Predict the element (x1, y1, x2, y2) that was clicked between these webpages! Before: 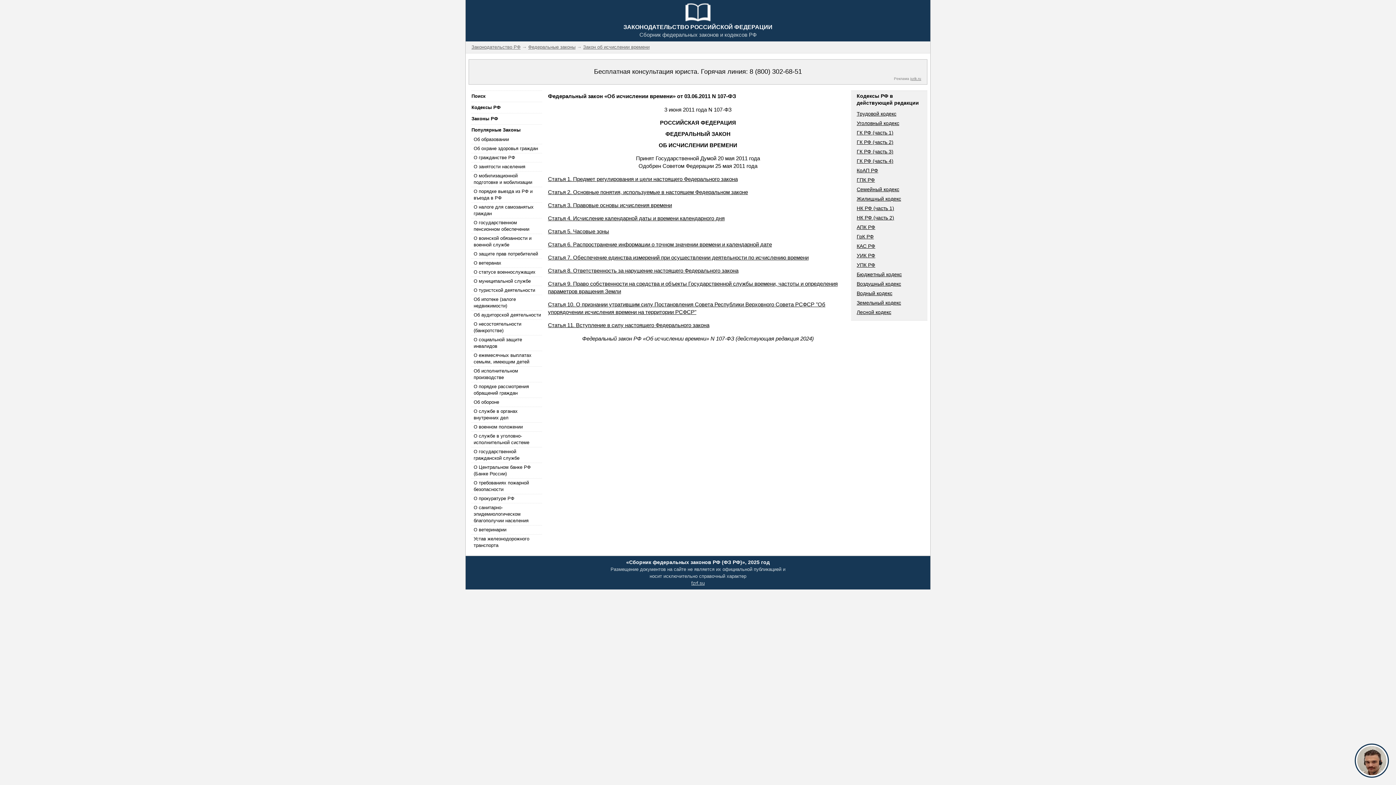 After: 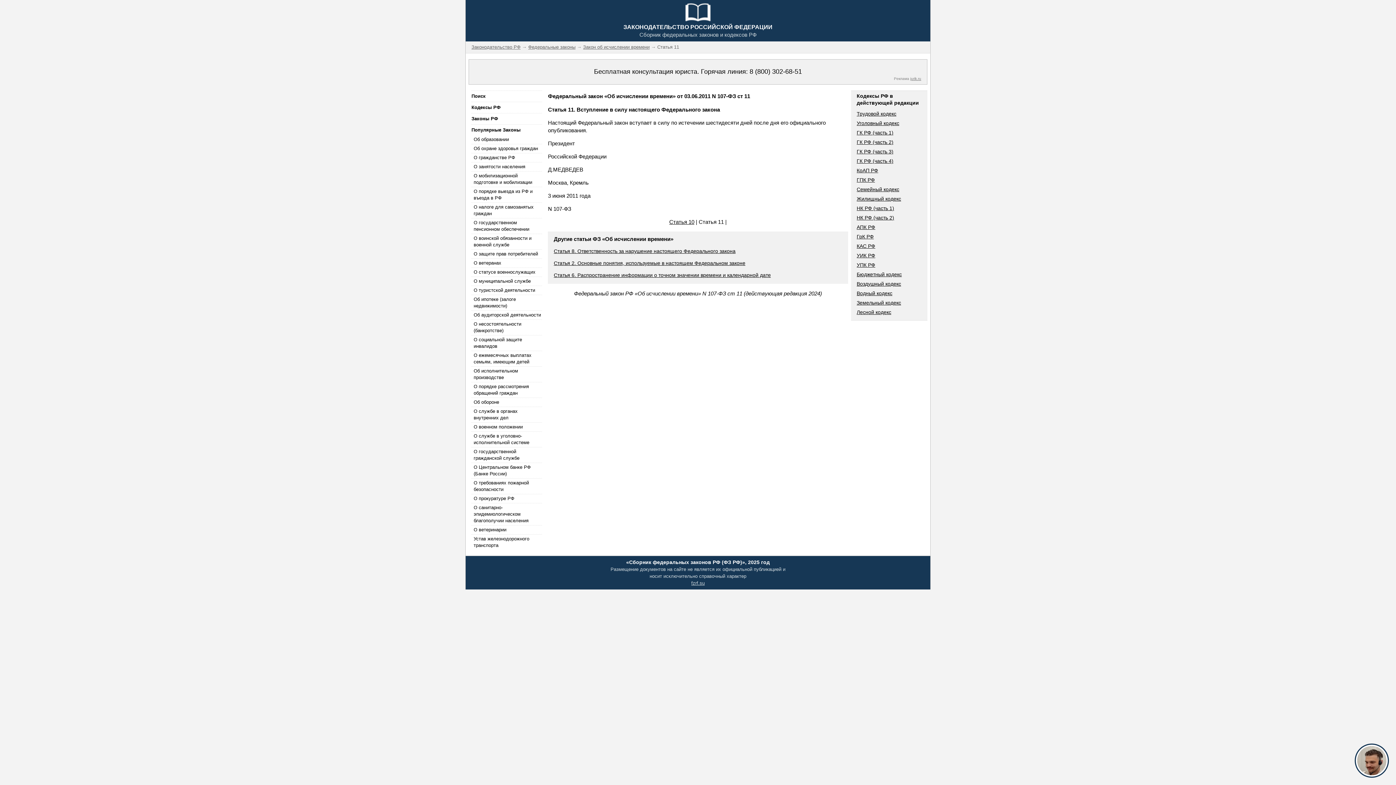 Action: label: Статья 11. Вступление в силу настоящего Федерального закона bbox: (548, 322, 709, 328)